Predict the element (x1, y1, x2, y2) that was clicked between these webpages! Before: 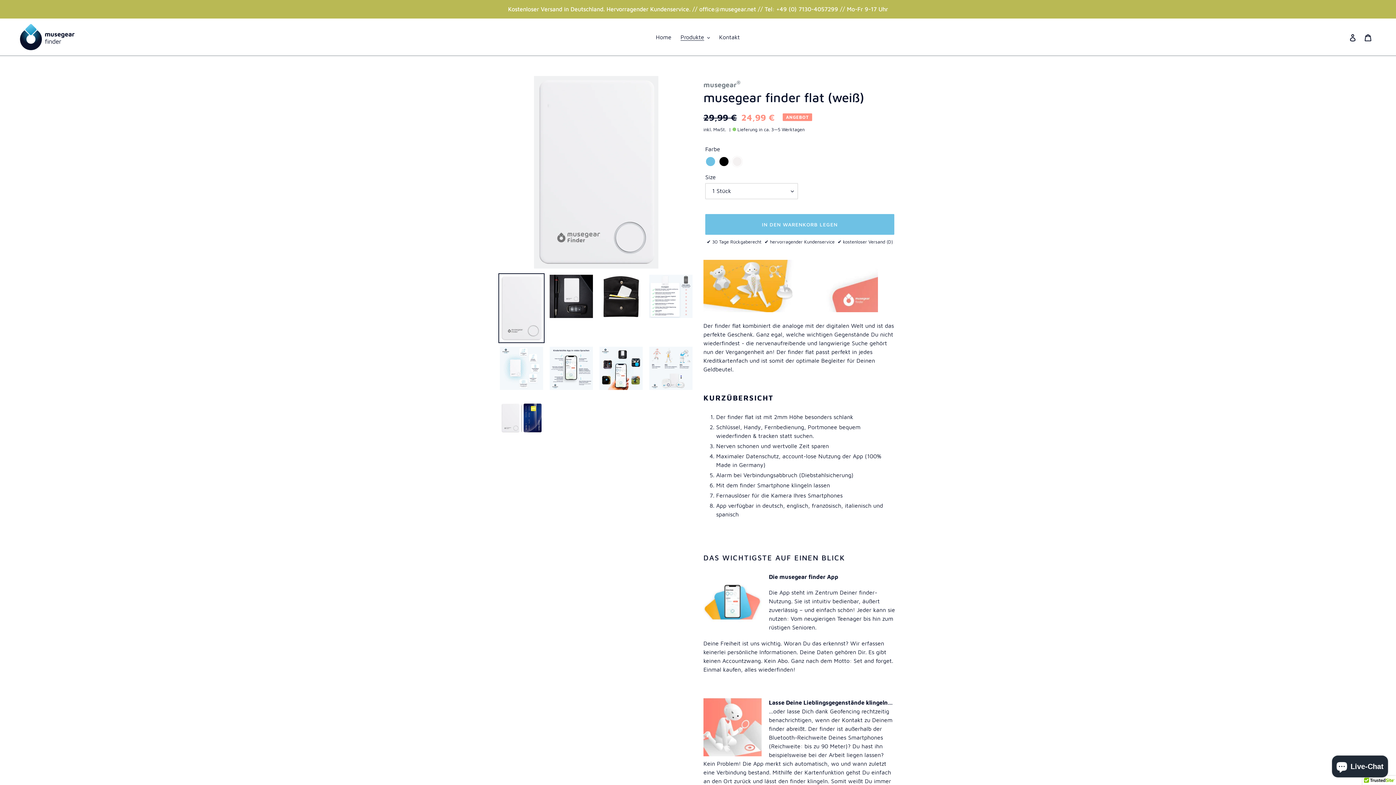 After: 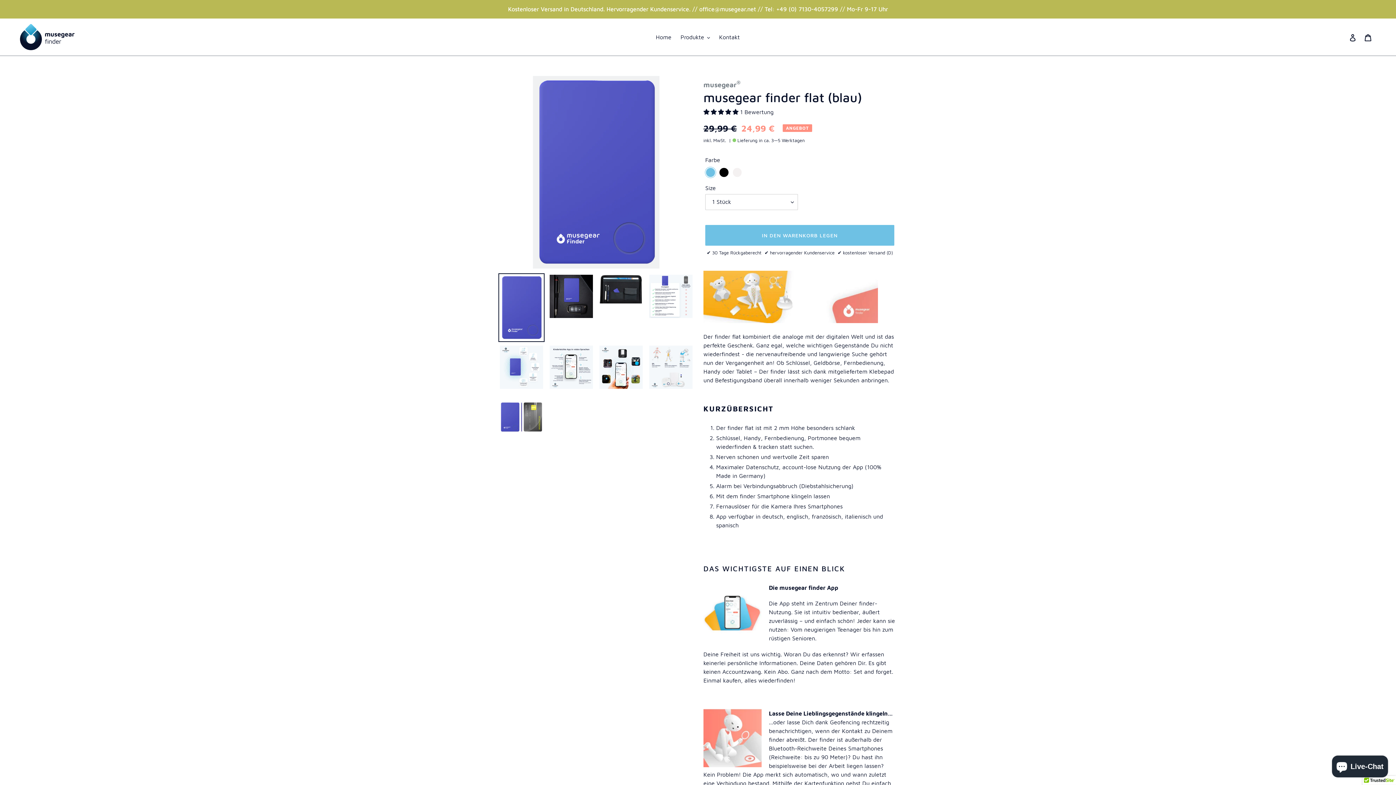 Action: bbox: (705, 156, 715, 166)